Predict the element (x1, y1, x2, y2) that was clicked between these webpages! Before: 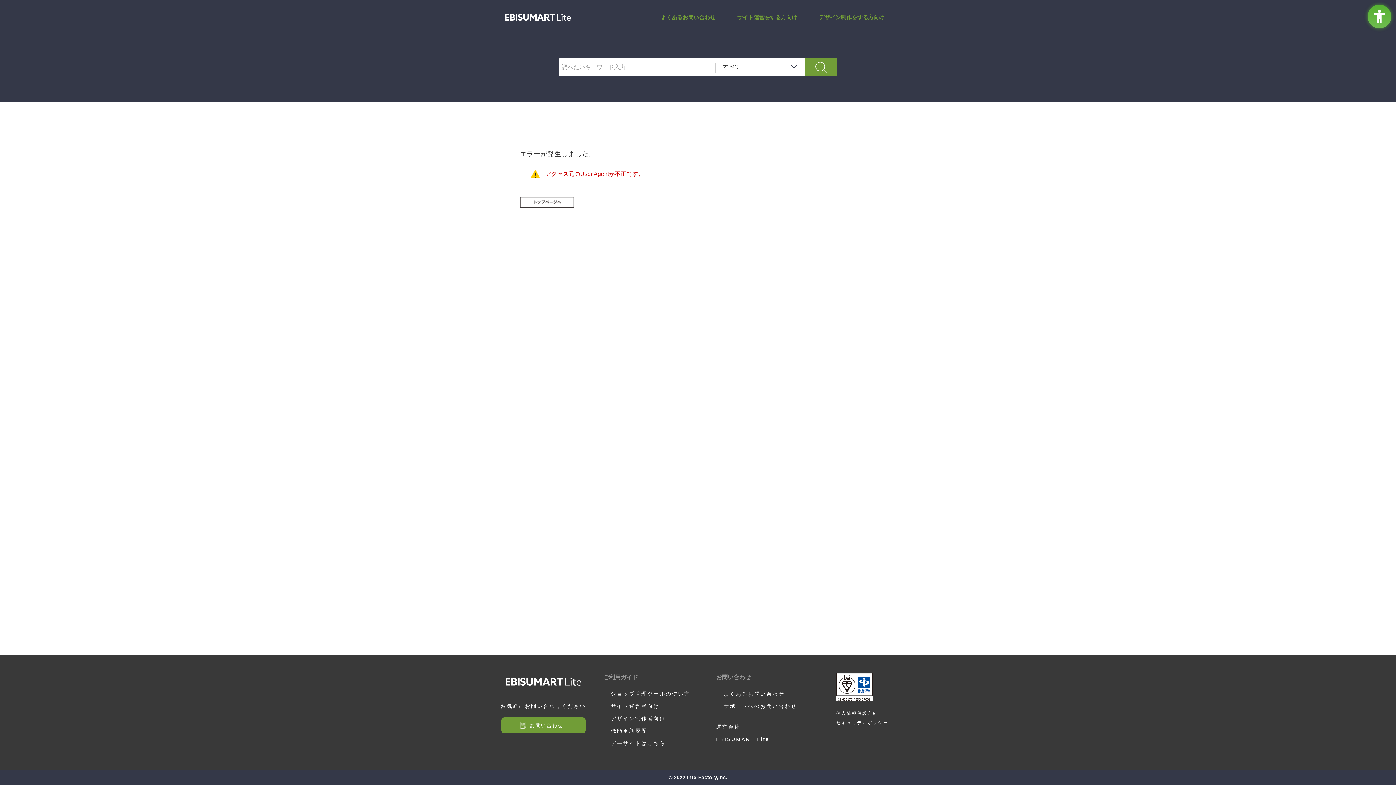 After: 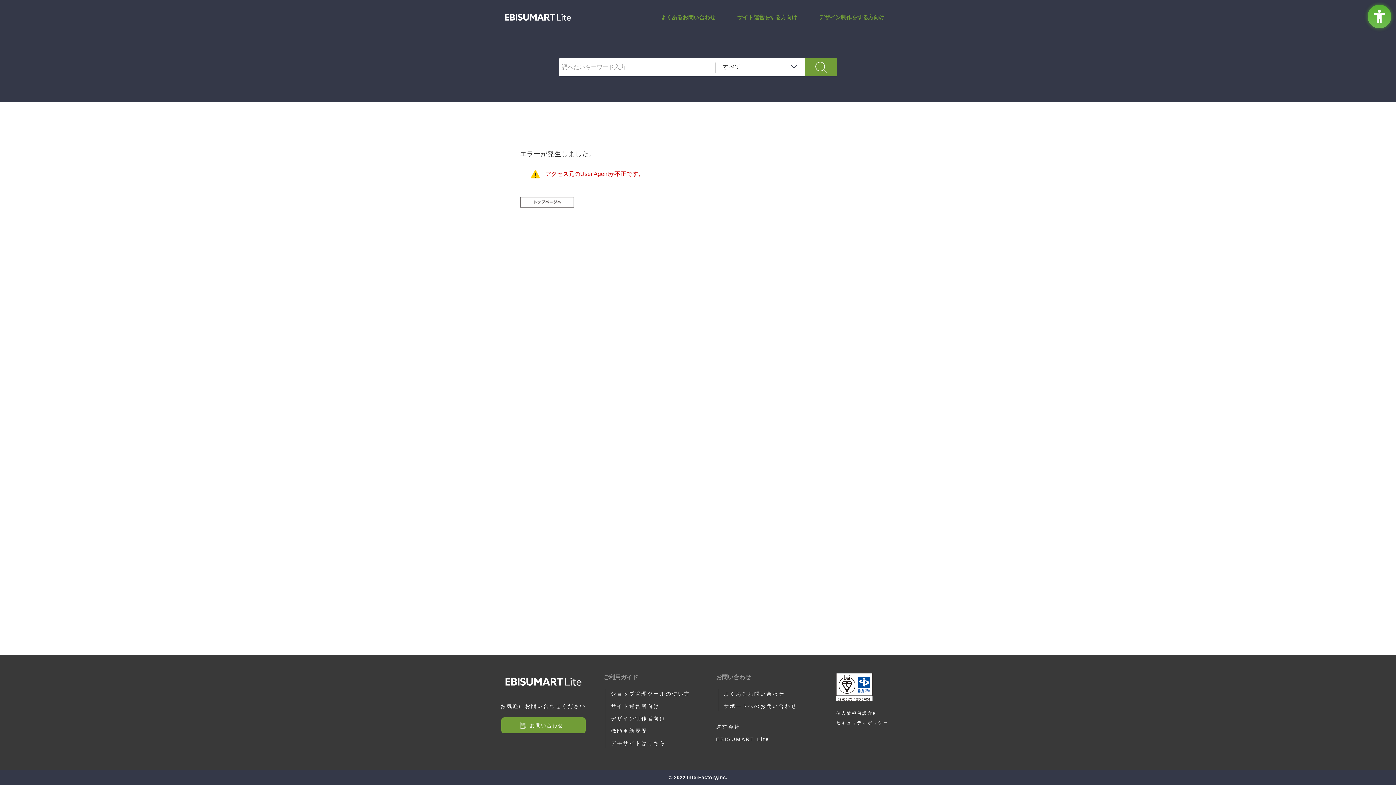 Action: bbox: (501, 678, 585, 684)